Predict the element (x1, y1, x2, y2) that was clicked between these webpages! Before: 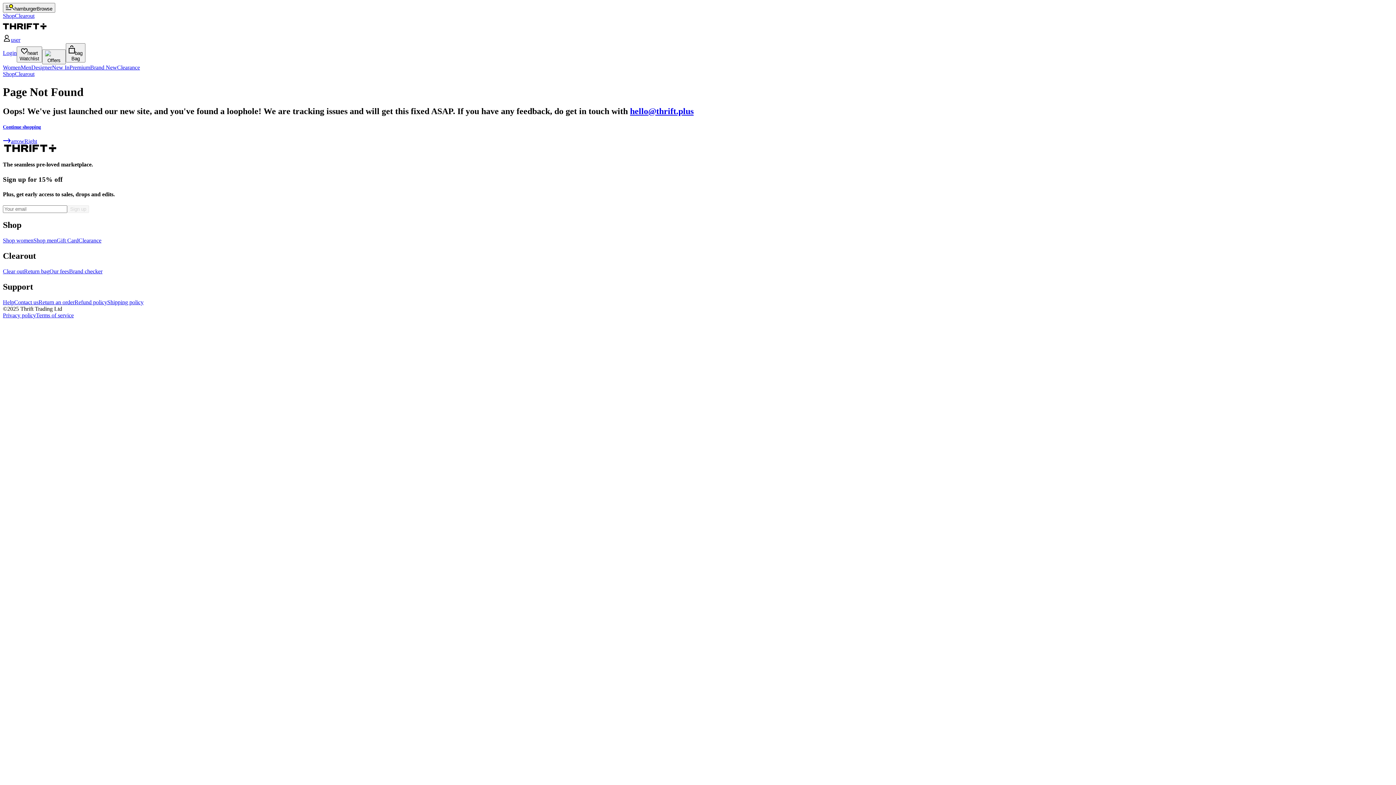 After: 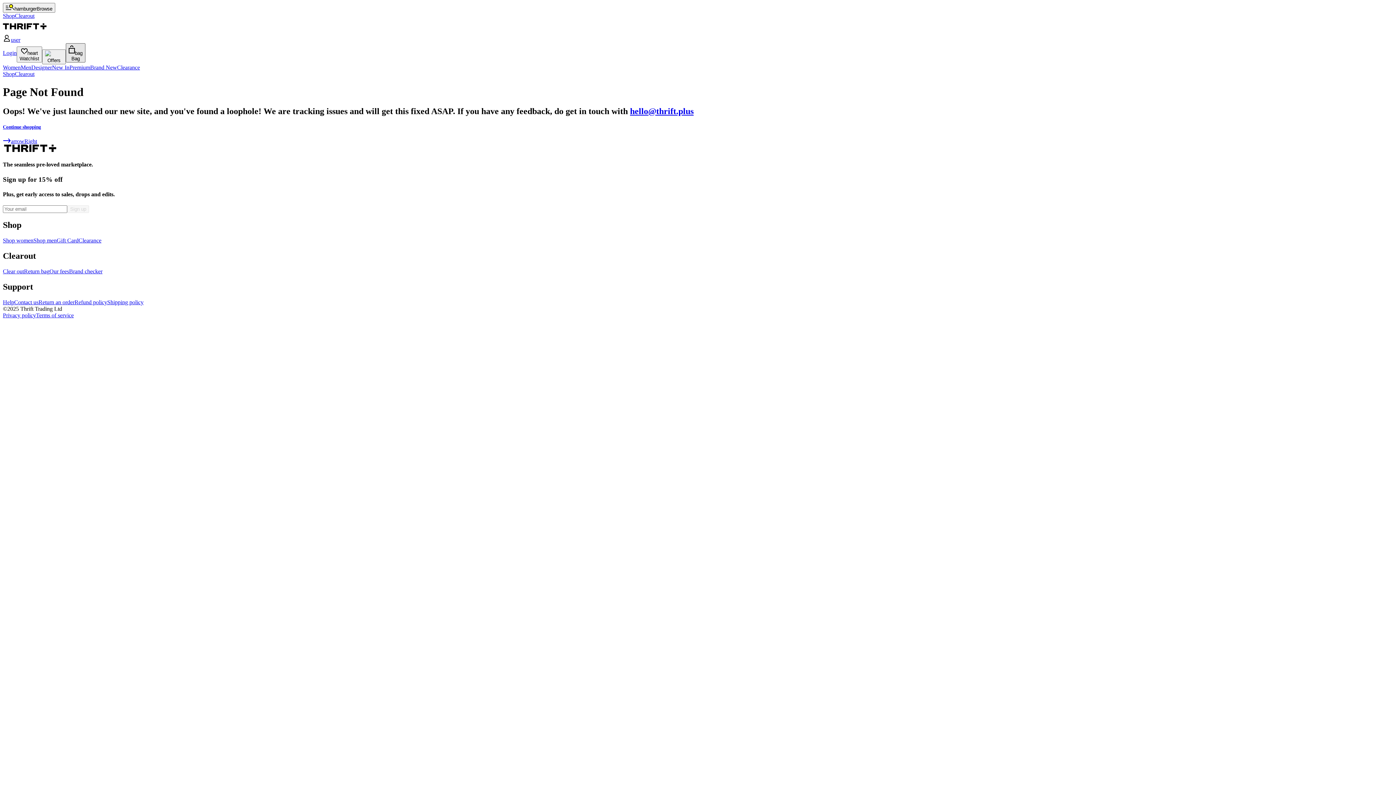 Action: bbox: (65, 43, 85, 62) label: bag
Bag